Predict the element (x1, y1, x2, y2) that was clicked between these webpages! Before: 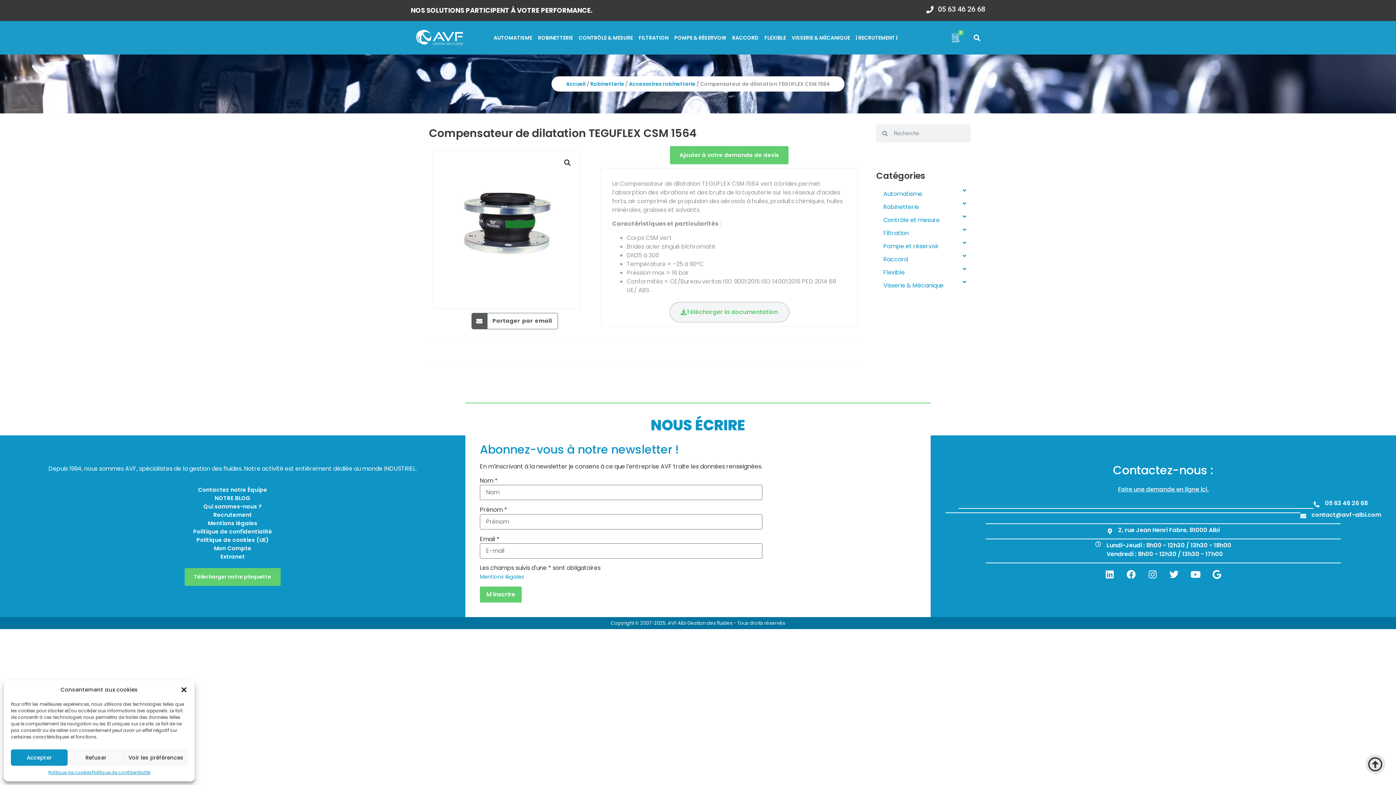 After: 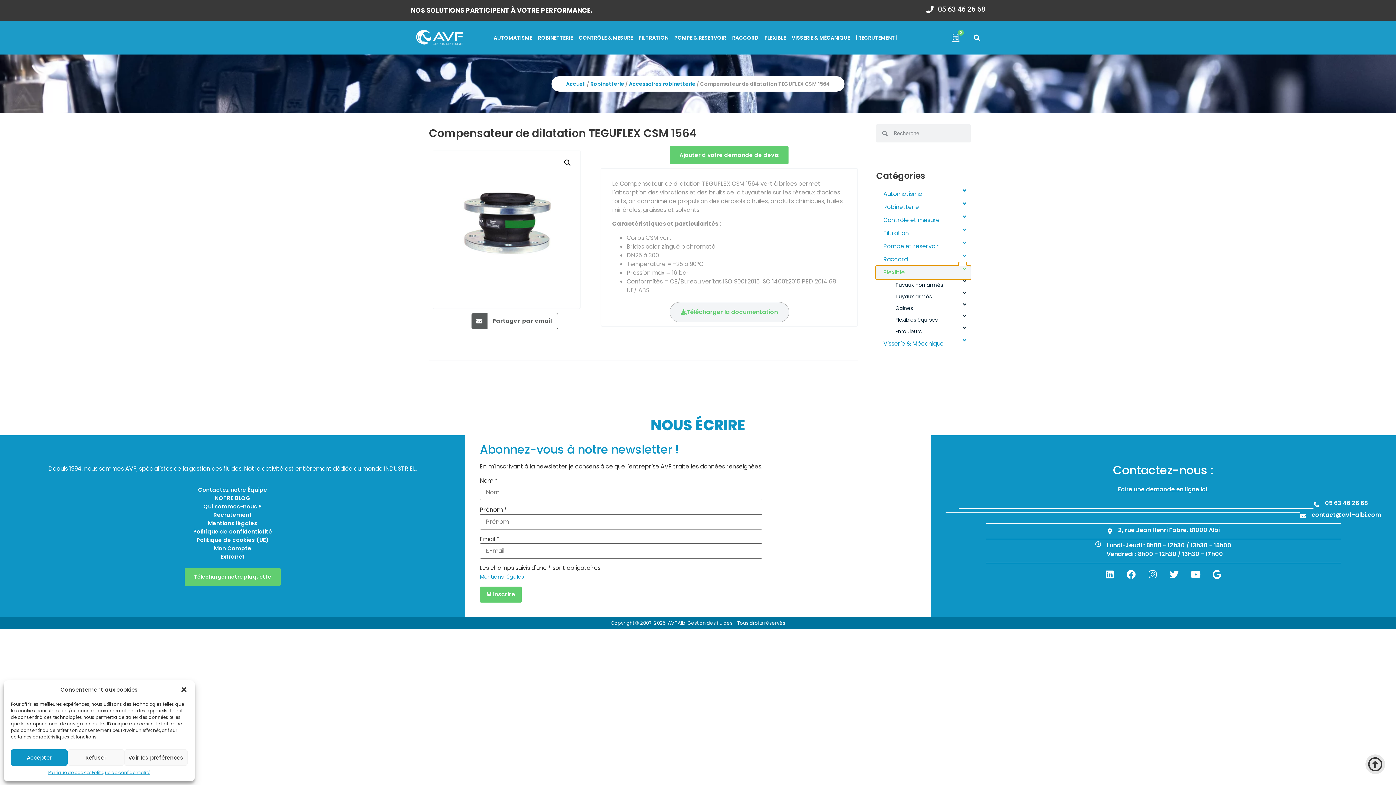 Action: bbox: (876, 266, 970, 279) label: Flexible